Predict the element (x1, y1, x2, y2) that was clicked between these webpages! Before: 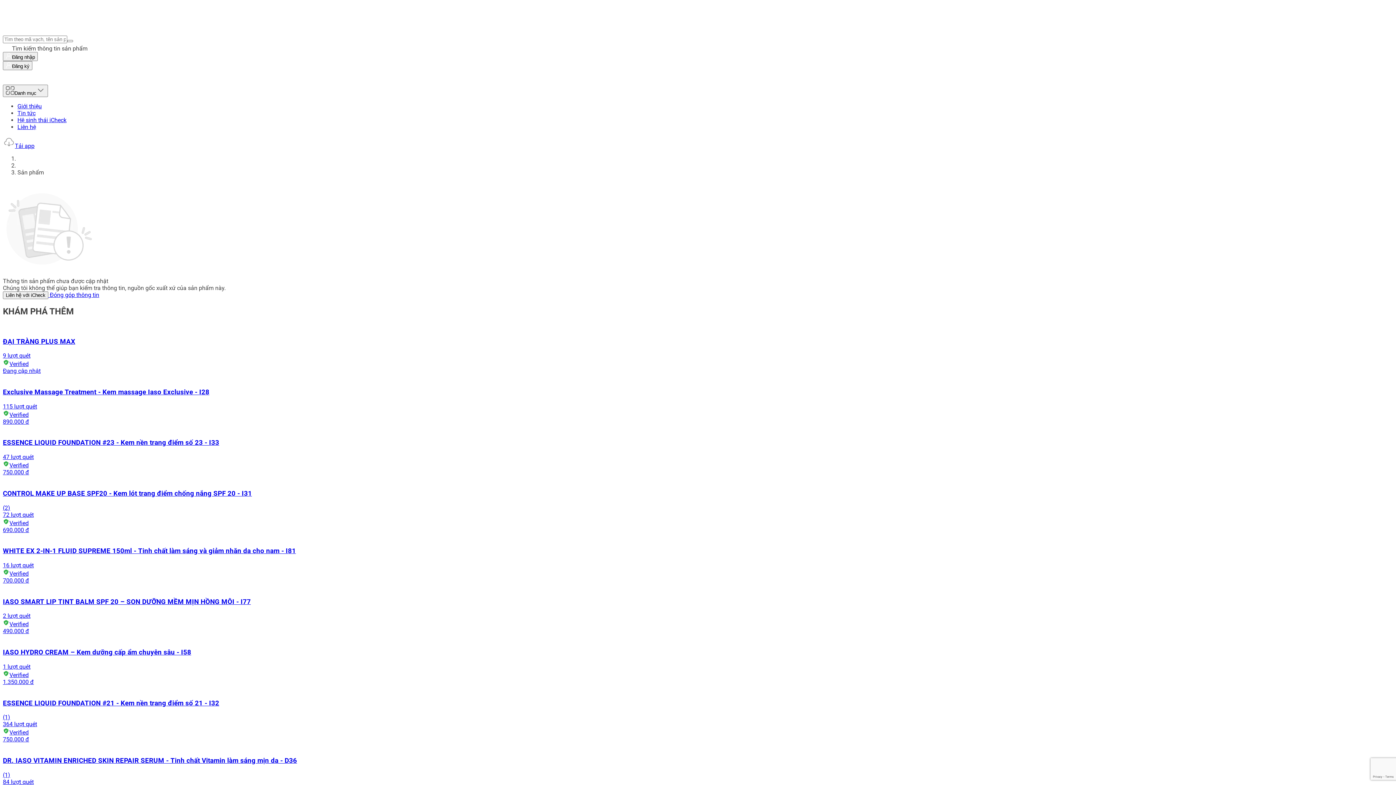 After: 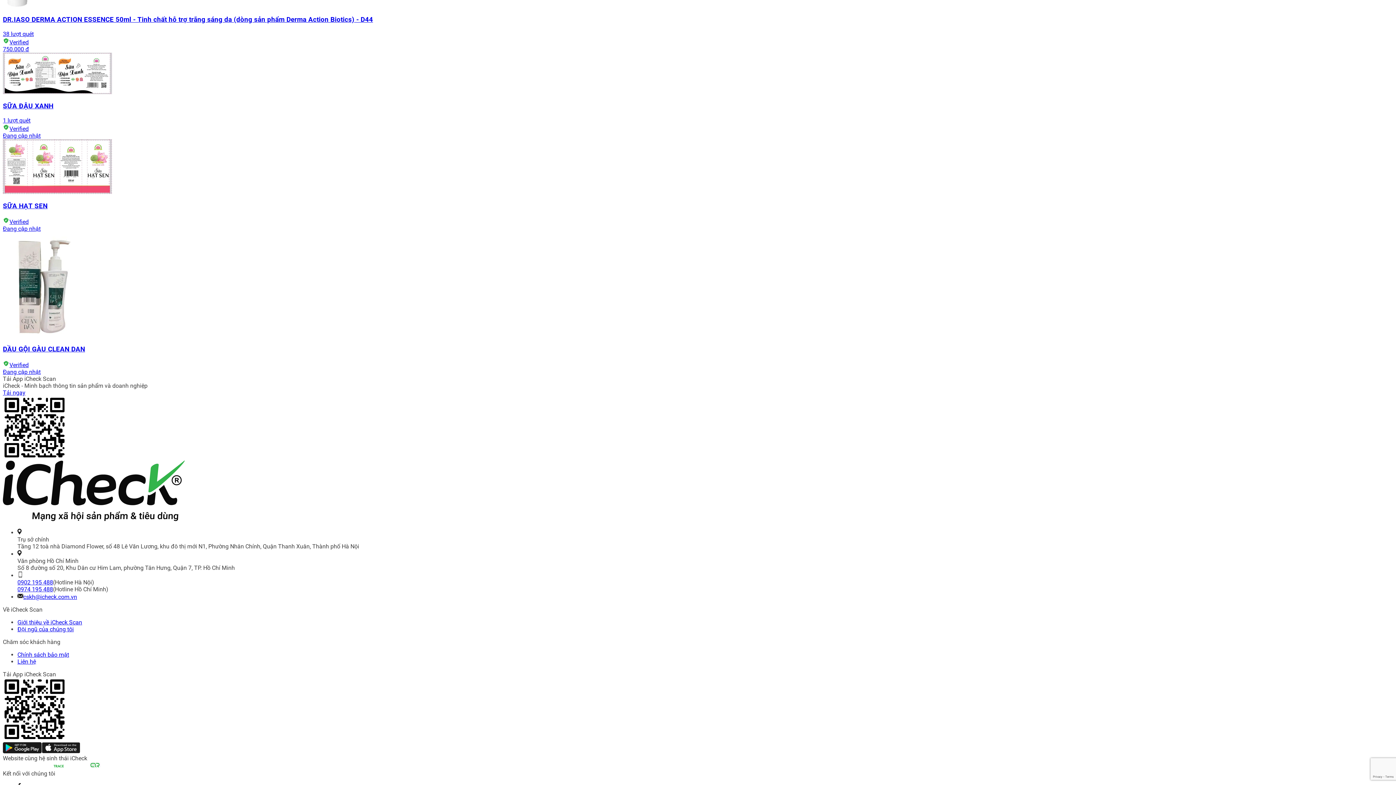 Action: label: Tải ngay bbox: (2, 337, 25, 344)